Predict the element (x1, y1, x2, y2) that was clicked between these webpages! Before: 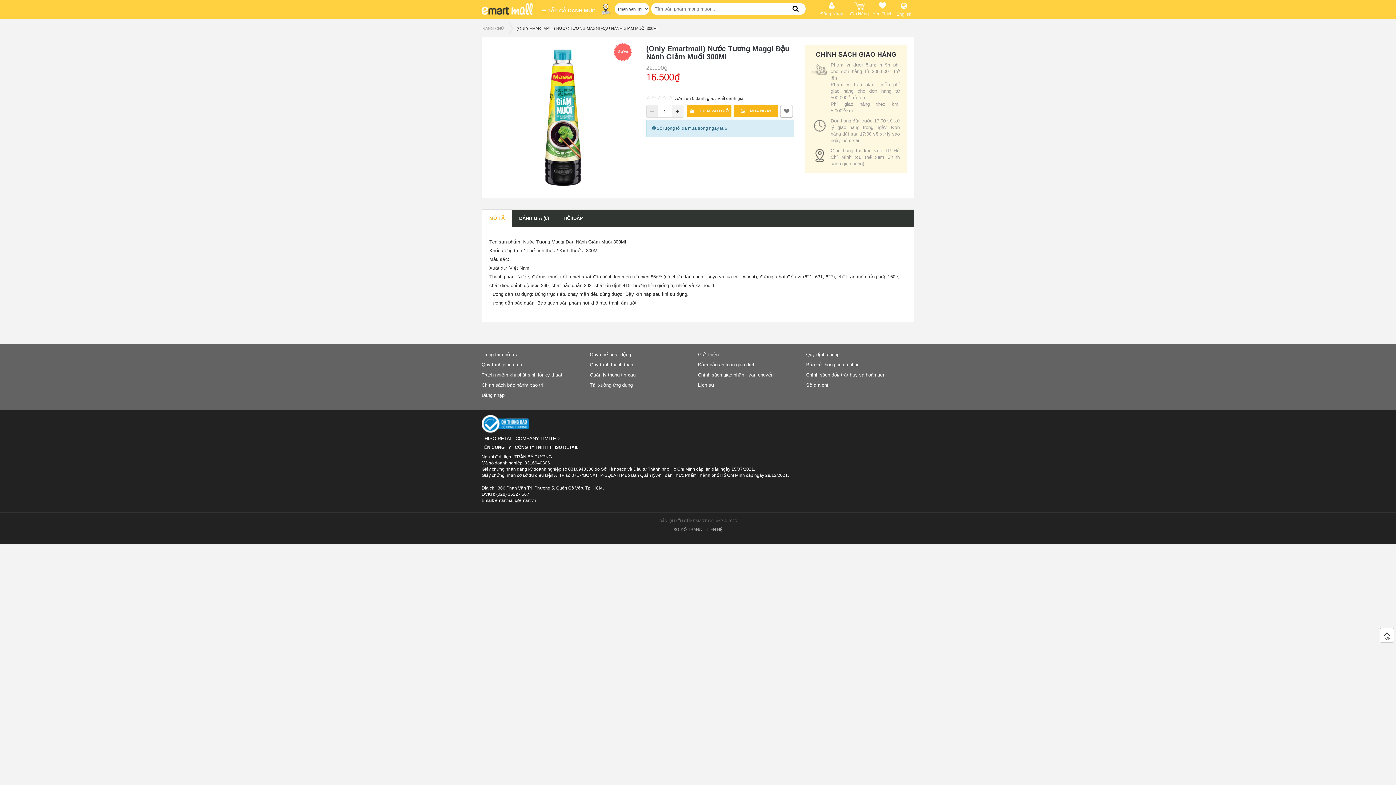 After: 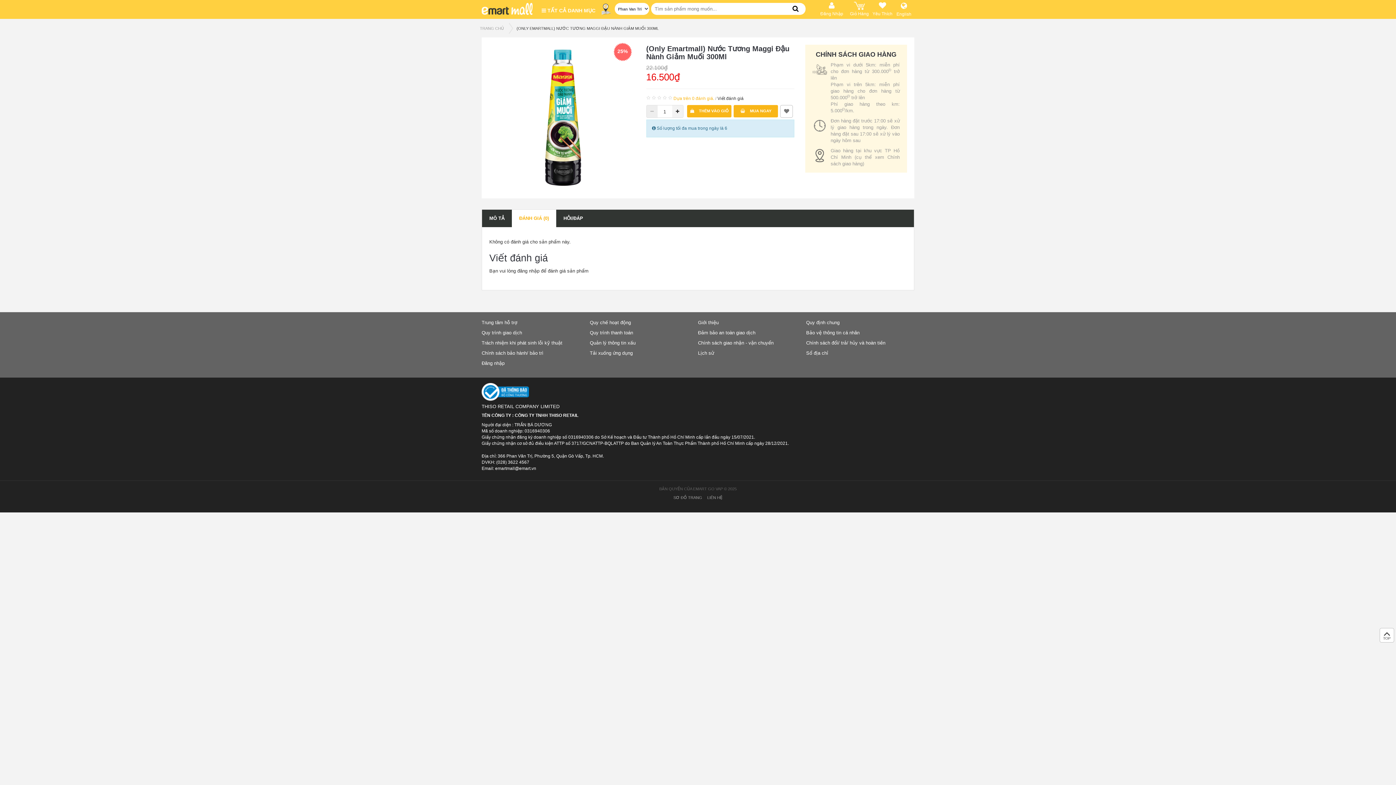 Action: bbox: (673, 96, 714, 101) label: Dựa trên 0 đánh giá.